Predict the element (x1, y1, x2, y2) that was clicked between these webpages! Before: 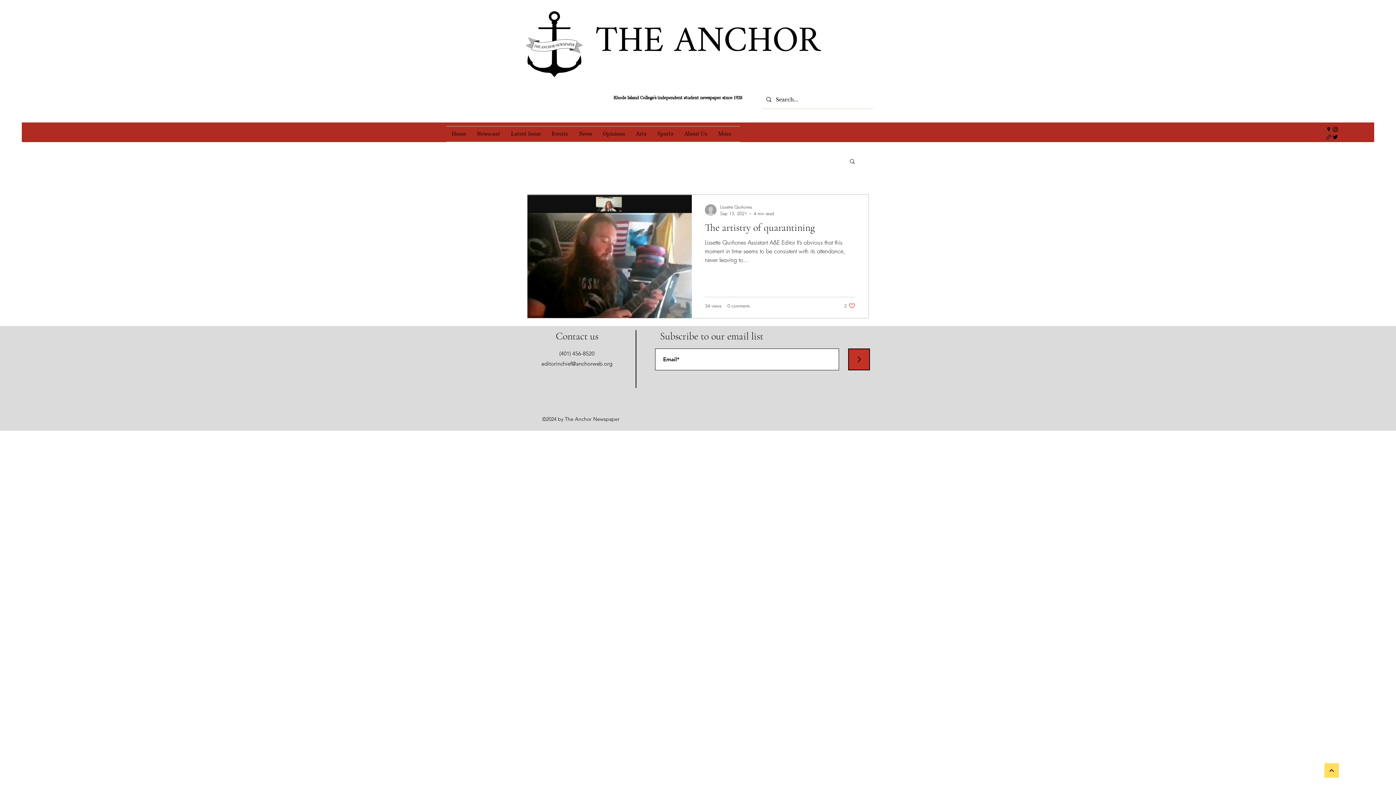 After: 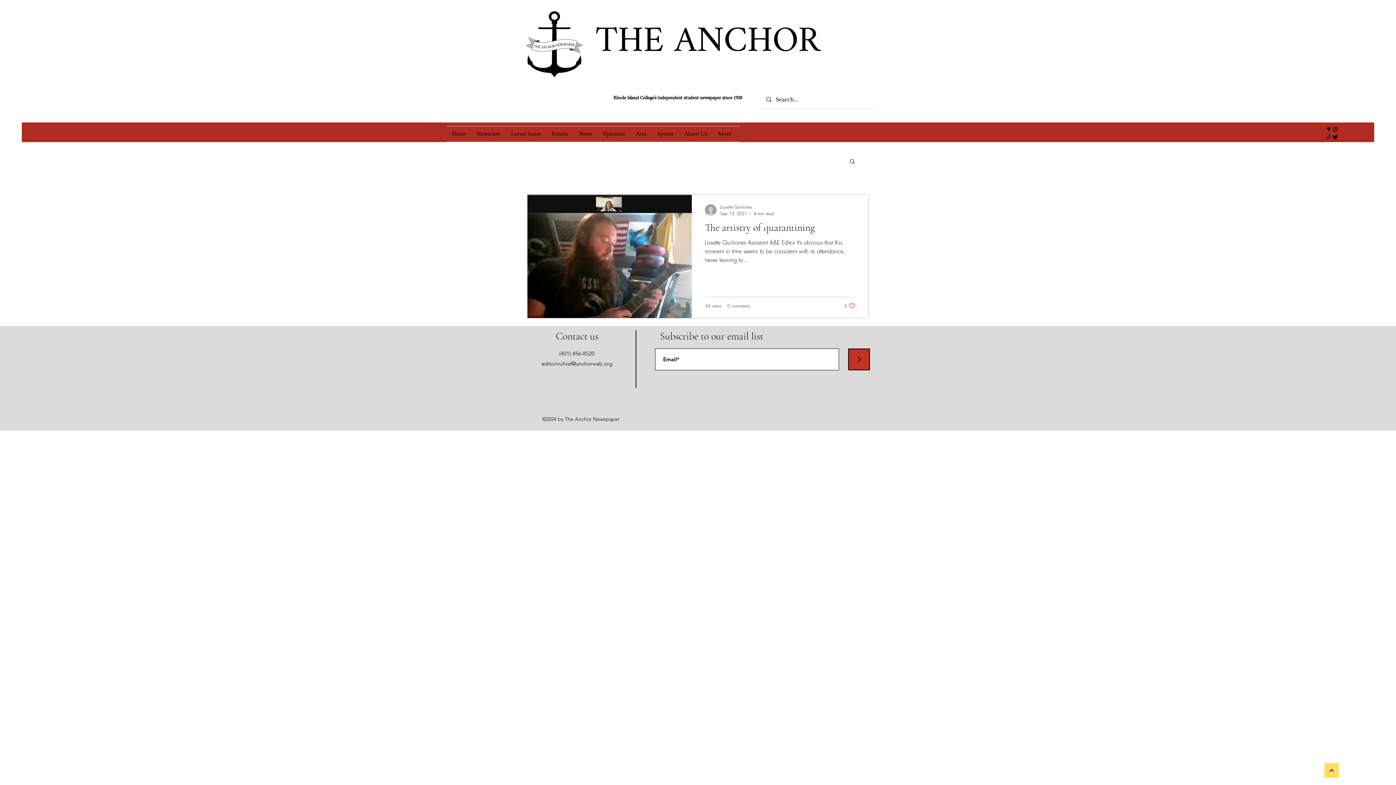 Action: label: Twitter bbox: (1332, 133, 1338, 140)